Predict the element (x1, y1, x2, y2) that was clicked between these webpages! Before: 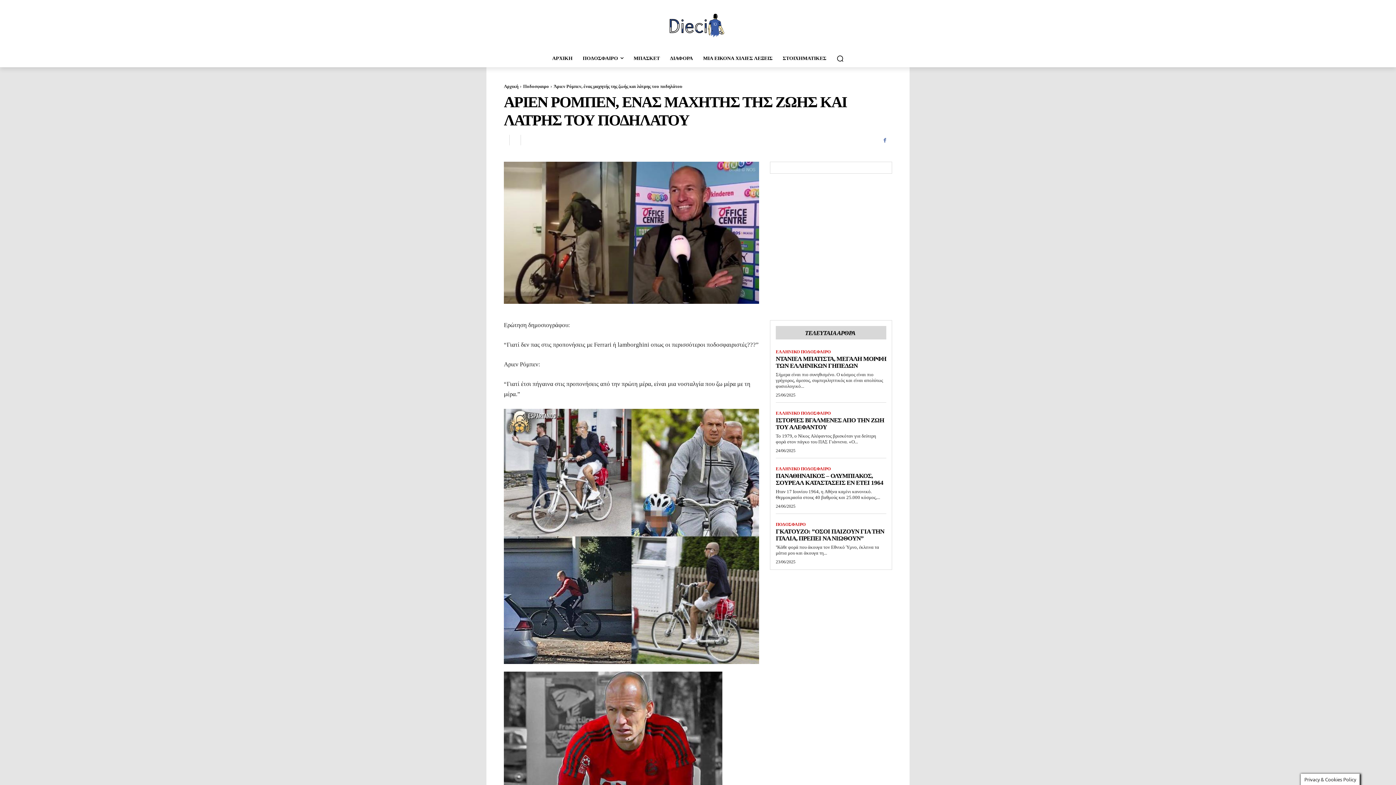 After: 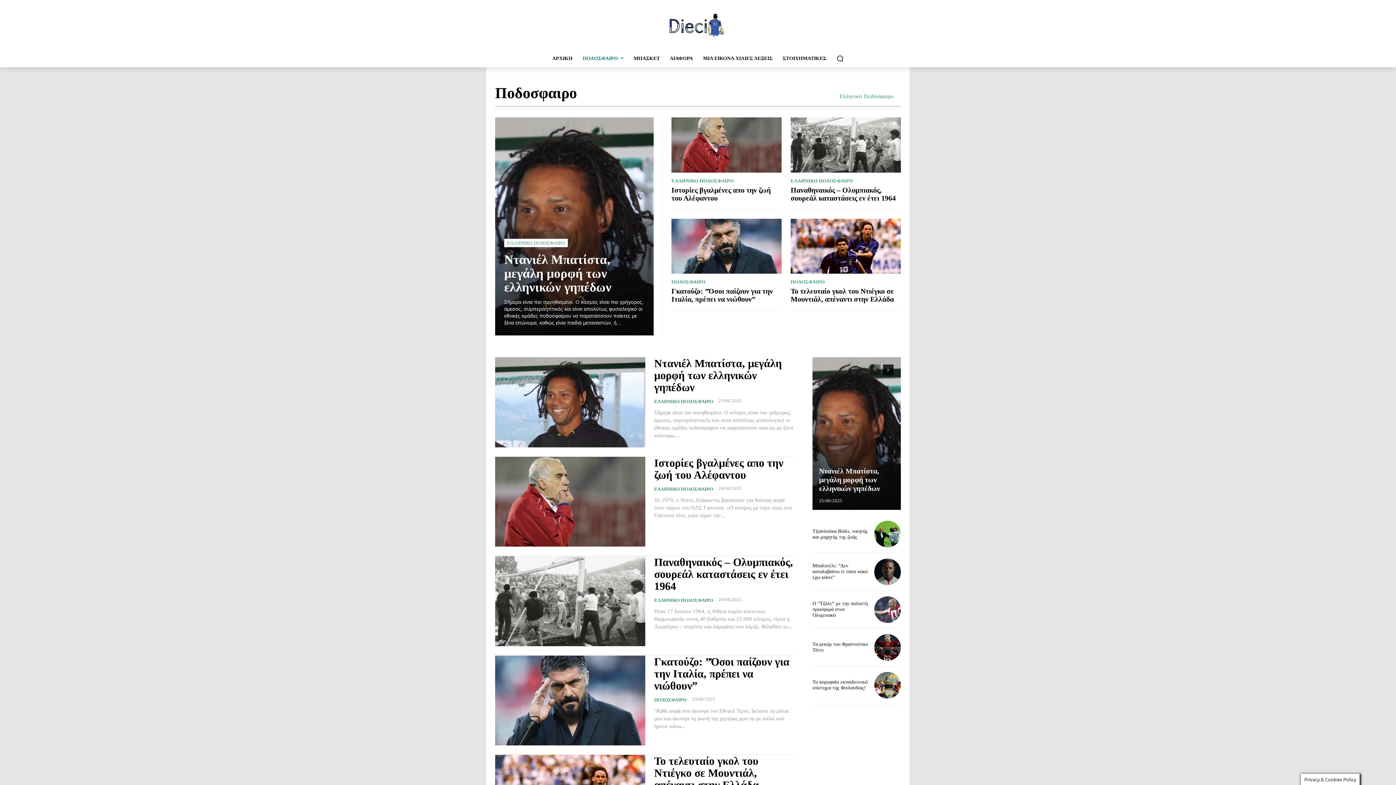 Action: bbox: (577, 49, 628, 67) label: ΠΟΔΟΣΦΑΙΡΟ